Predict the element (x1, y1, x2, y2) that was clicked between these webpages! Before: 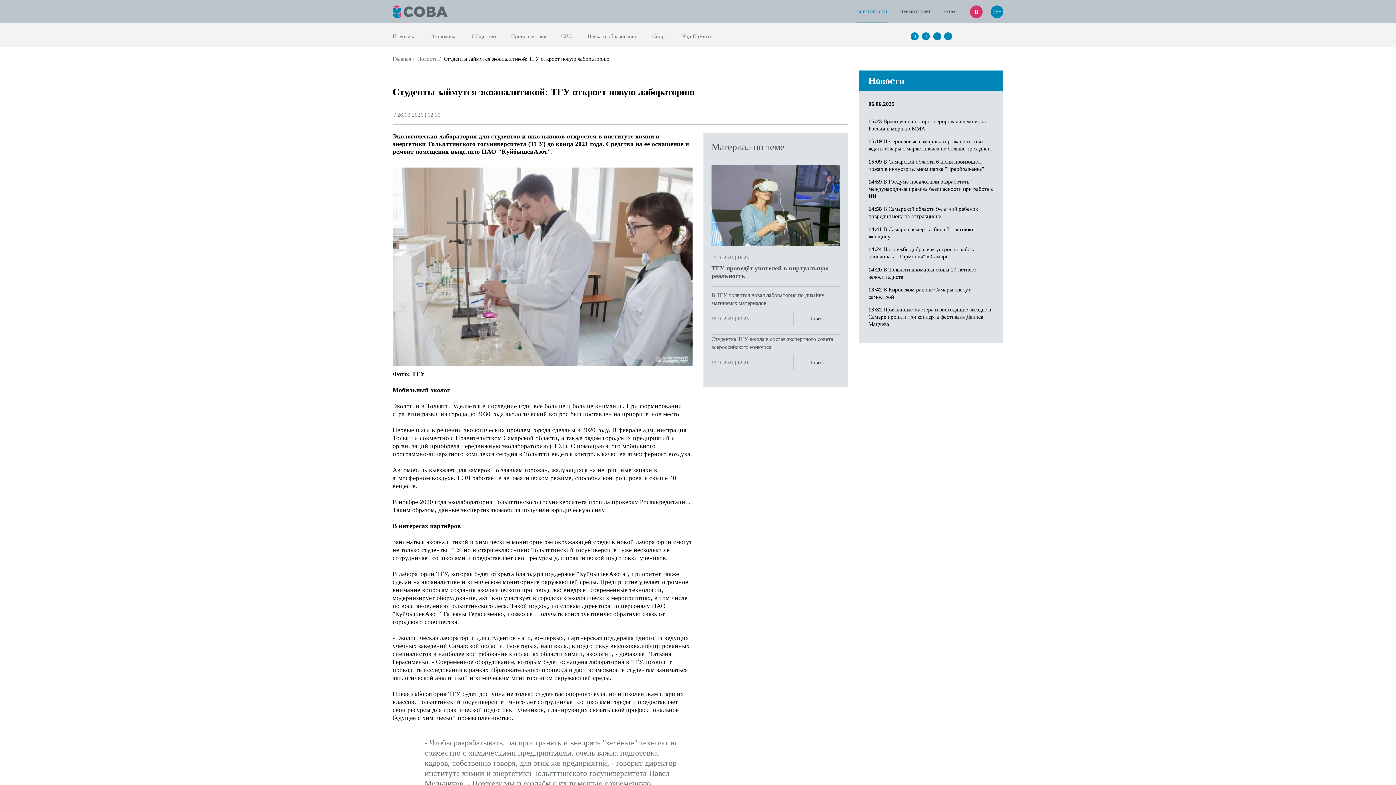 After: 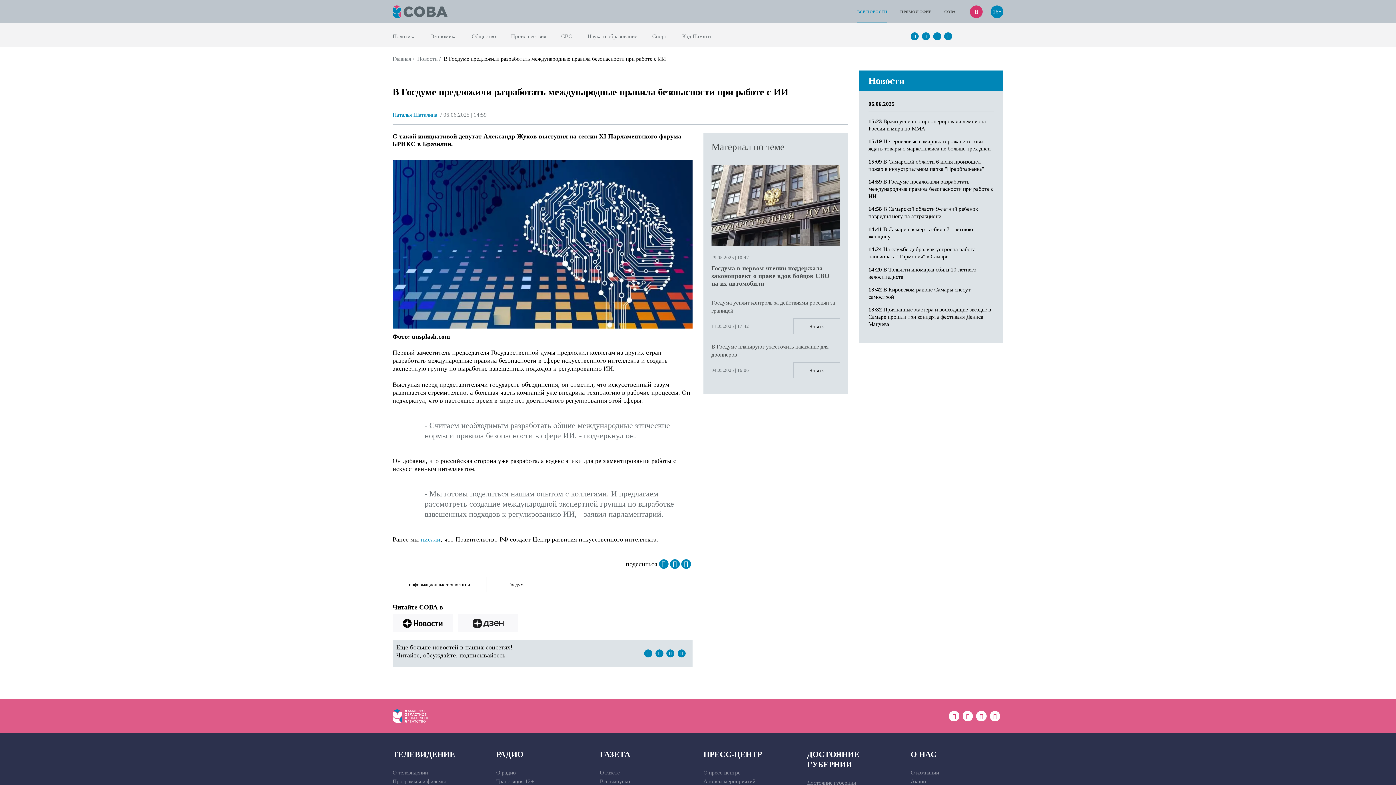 Action: label: 14:59 В Госдуме предложили разработать международные правила безопасности при работе с ИИ bbox: (868, 178, 994, 199)